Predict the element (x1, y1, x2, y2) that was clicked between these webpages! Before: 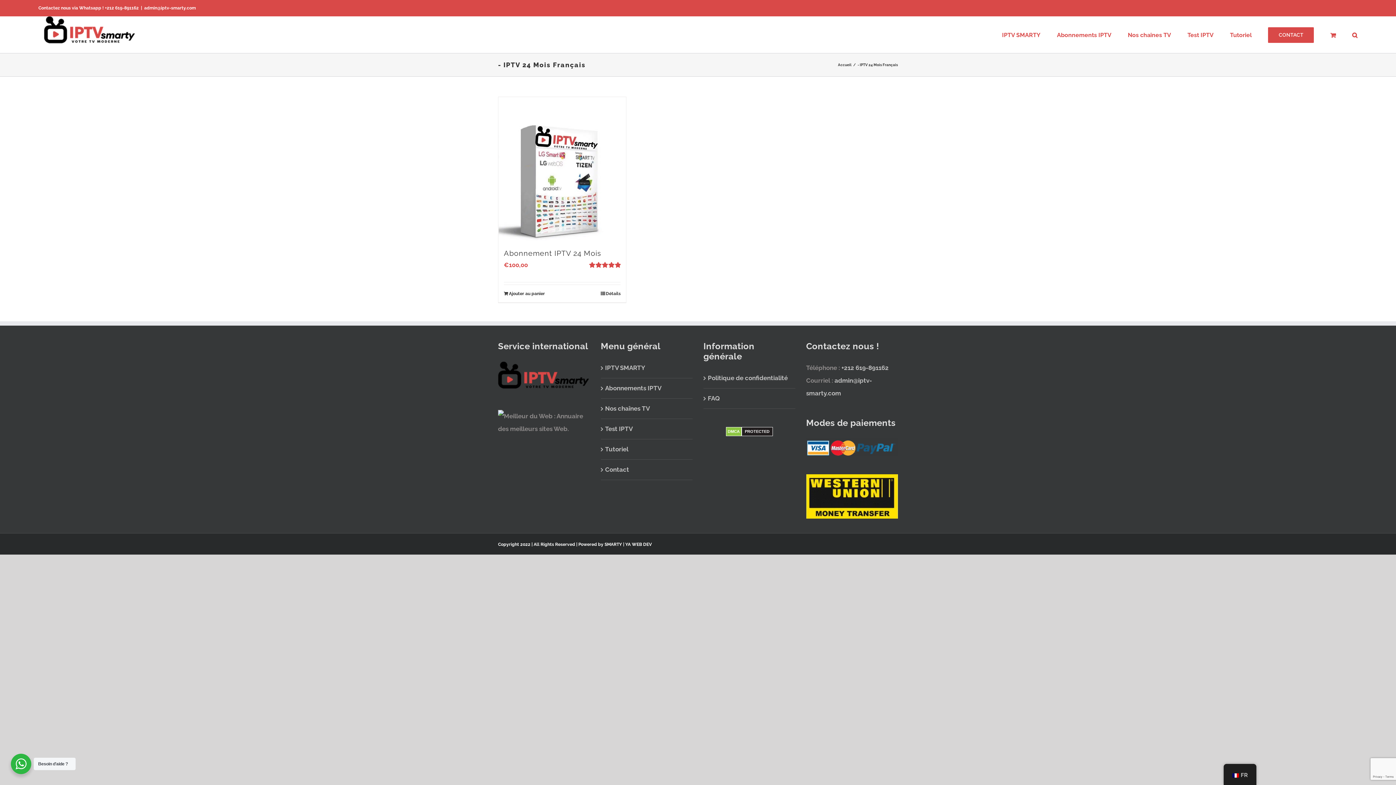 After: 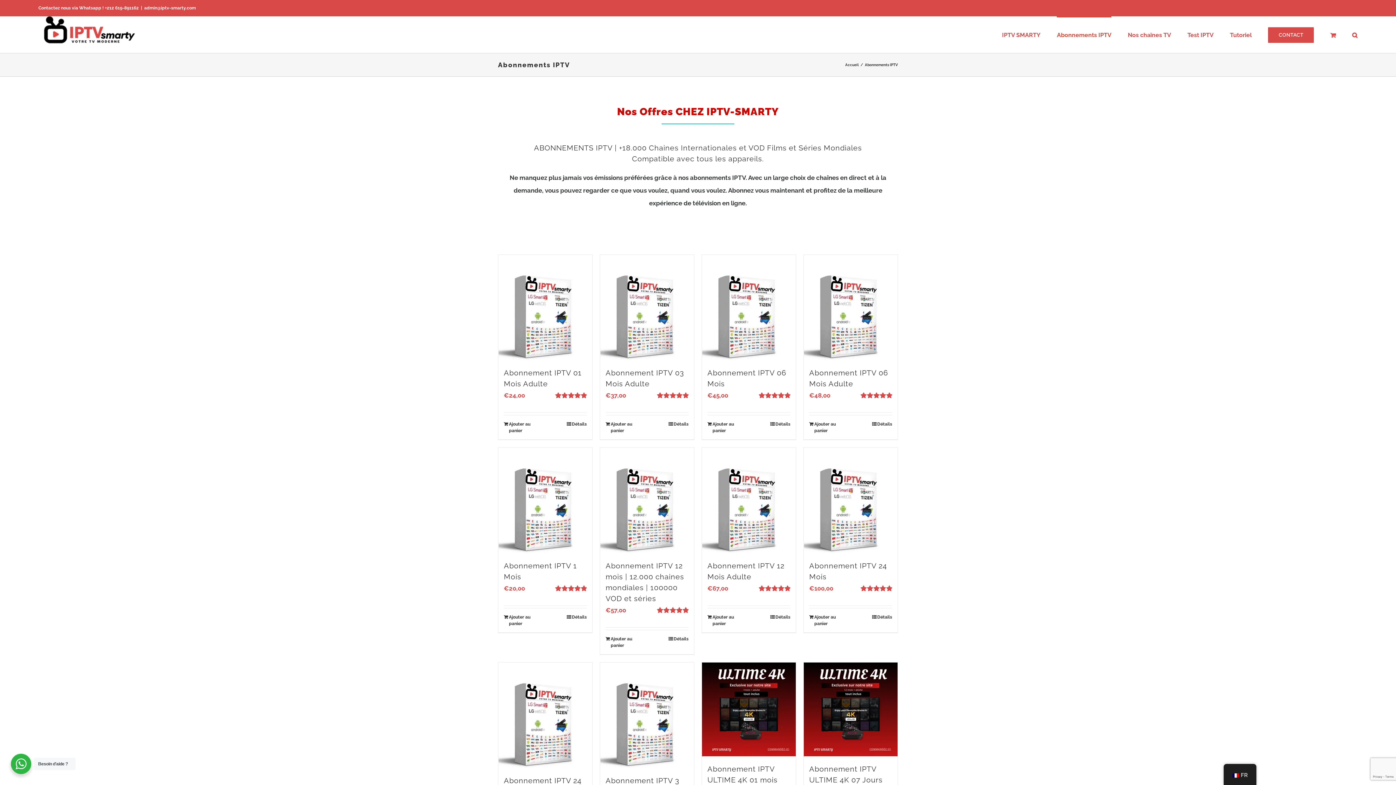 Action: bbox: (1057, 16, 1111, 52) label: Abonnements IPTV